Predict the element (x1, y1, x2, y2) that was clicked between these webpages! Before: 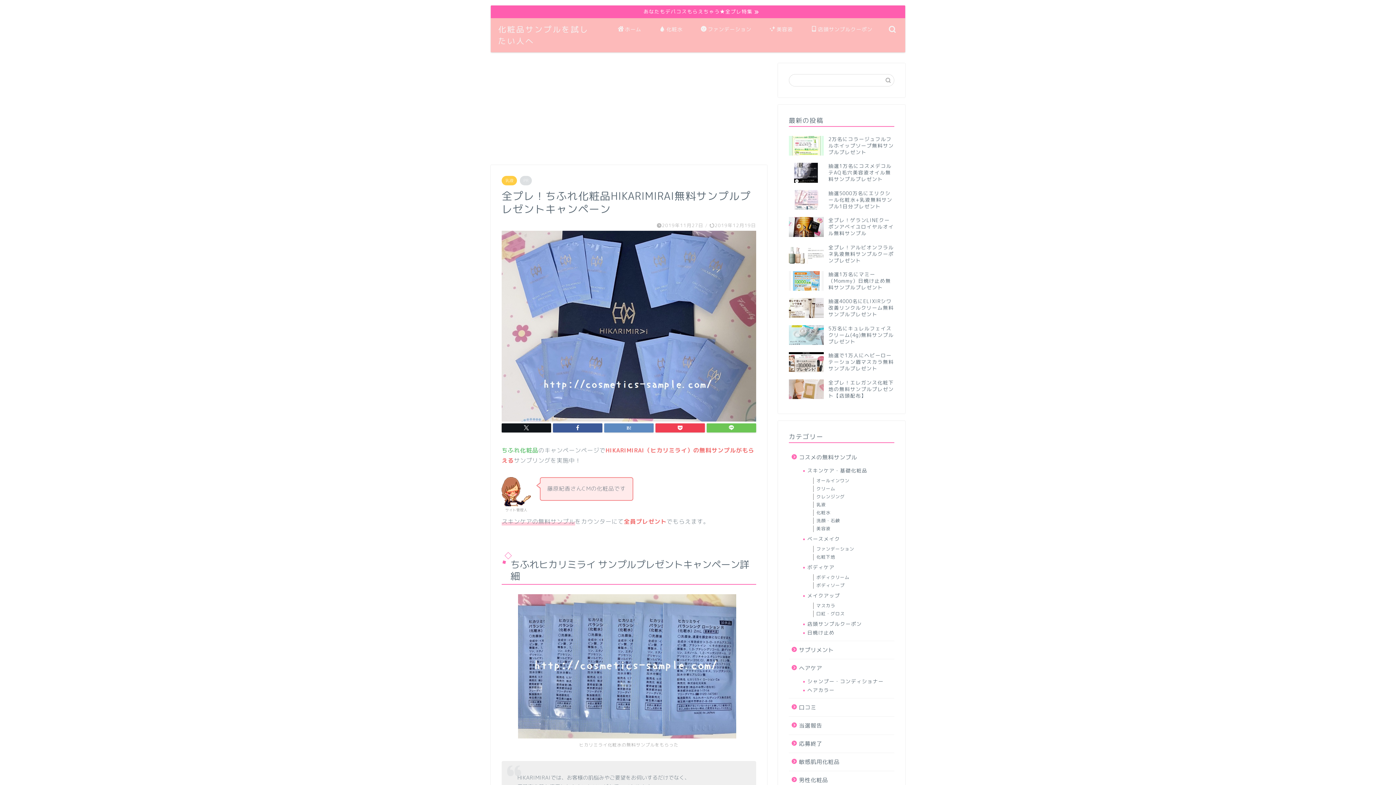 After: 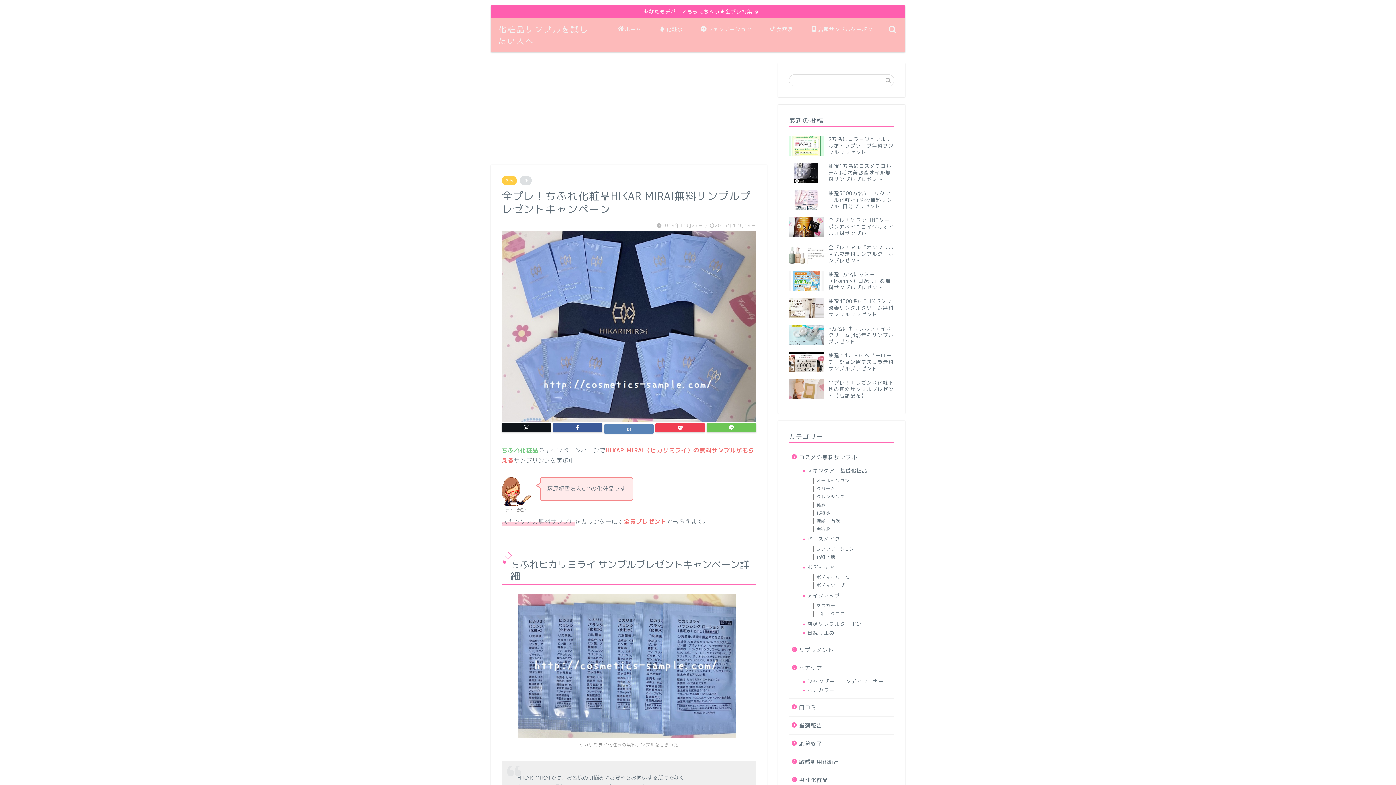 Action: bbox: (604, 423, 653, 432)